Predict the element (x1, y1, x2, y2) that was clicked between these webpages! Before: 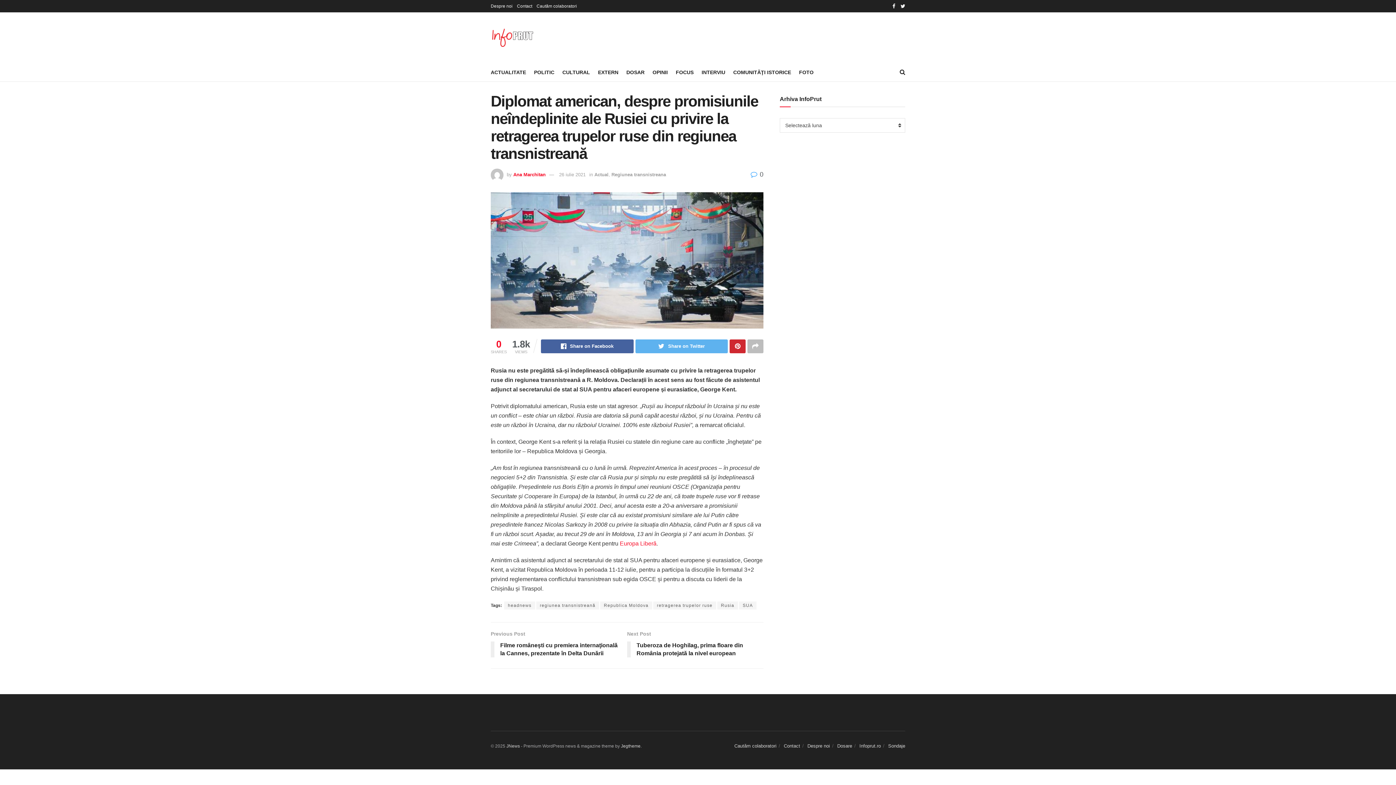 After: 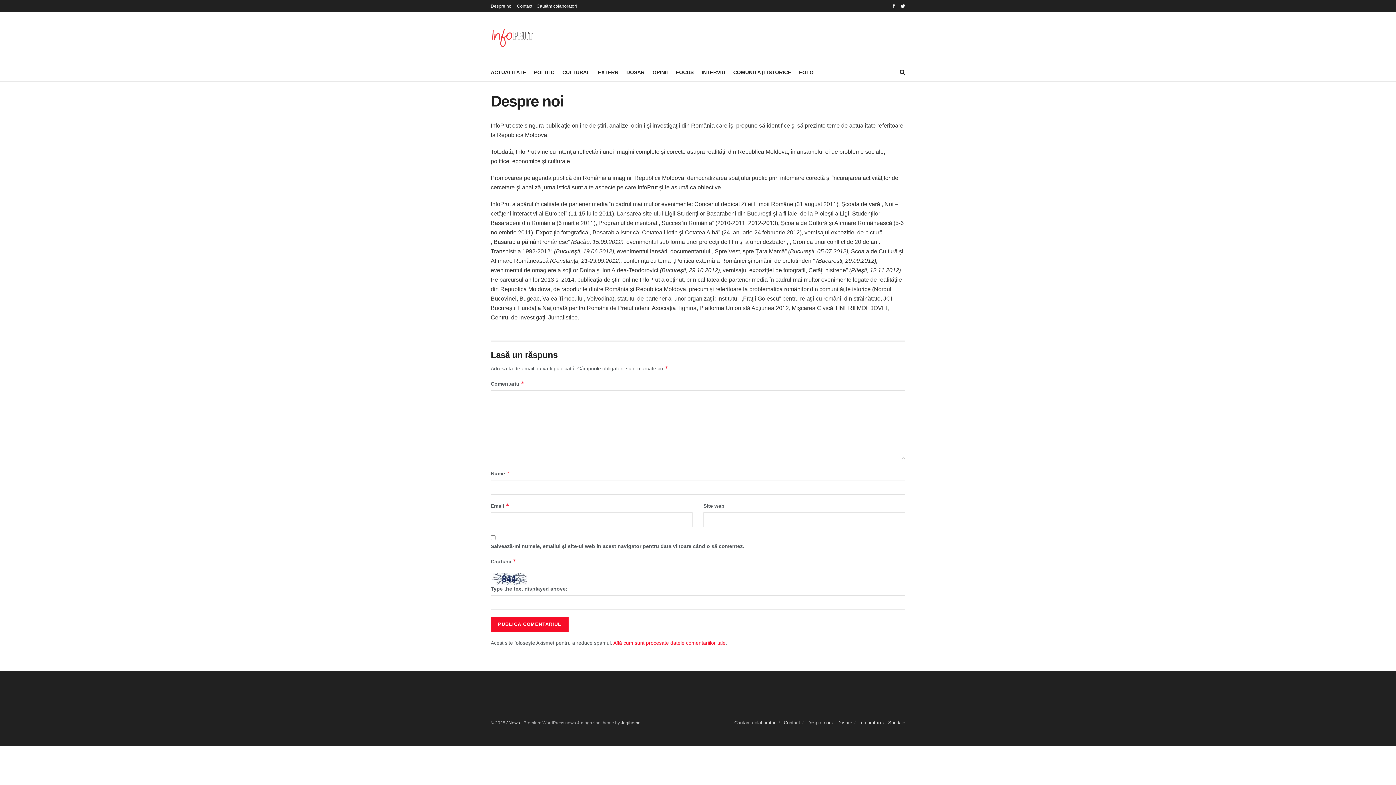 Action: label: Despre noi bbox: (807, 743, 830, 749)